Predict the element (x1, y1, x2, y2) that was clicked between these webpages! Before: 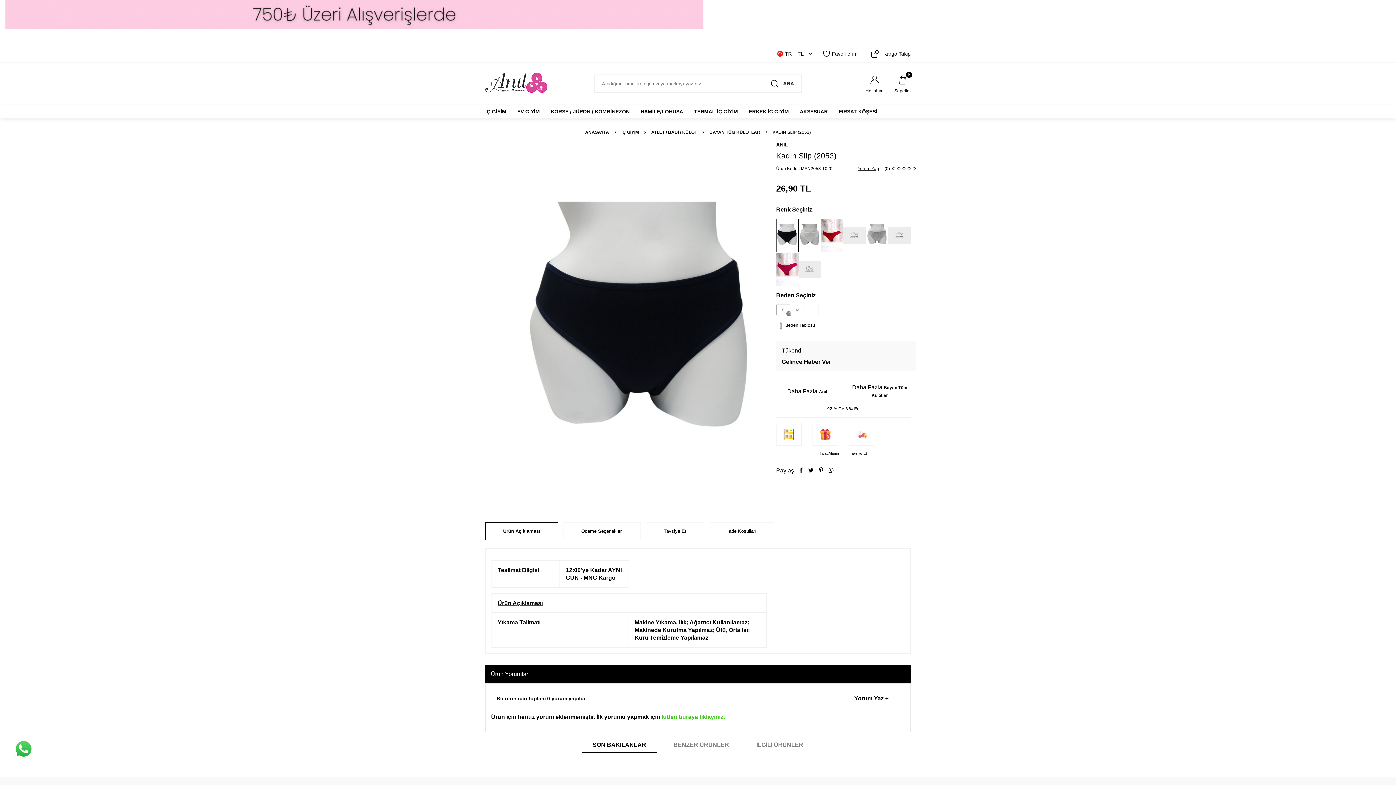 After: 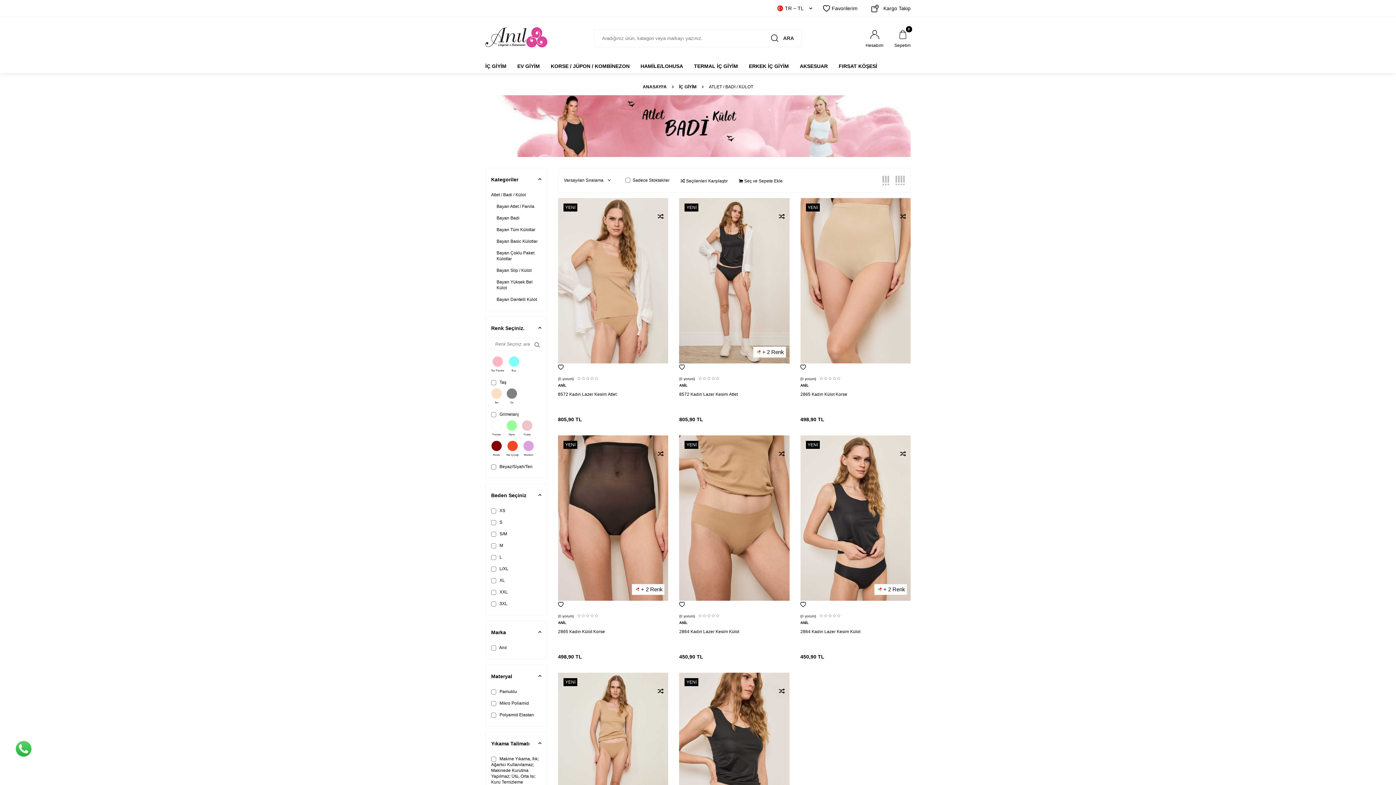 Action: bbox: (651, 129, 697, 135) label: ATLET / BADİ / KÜLOT